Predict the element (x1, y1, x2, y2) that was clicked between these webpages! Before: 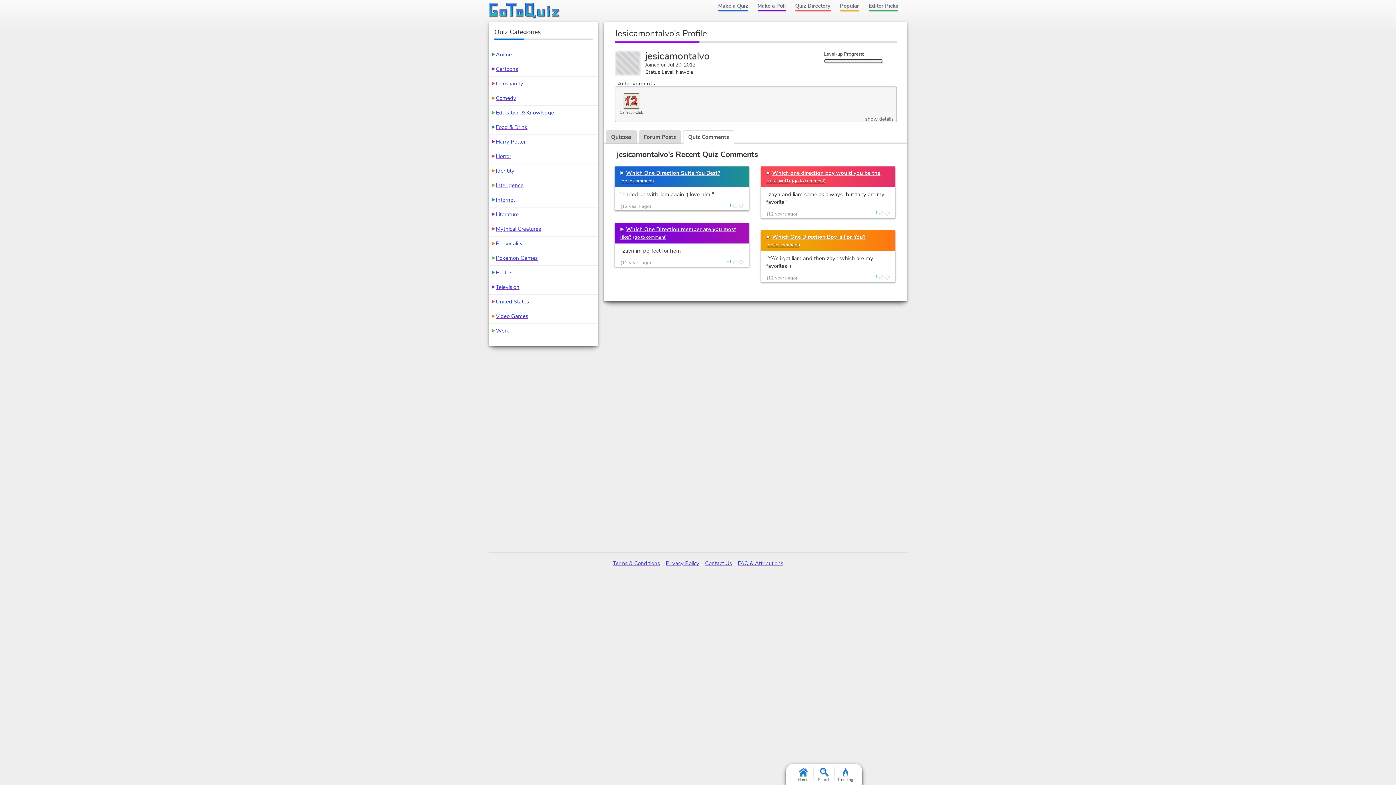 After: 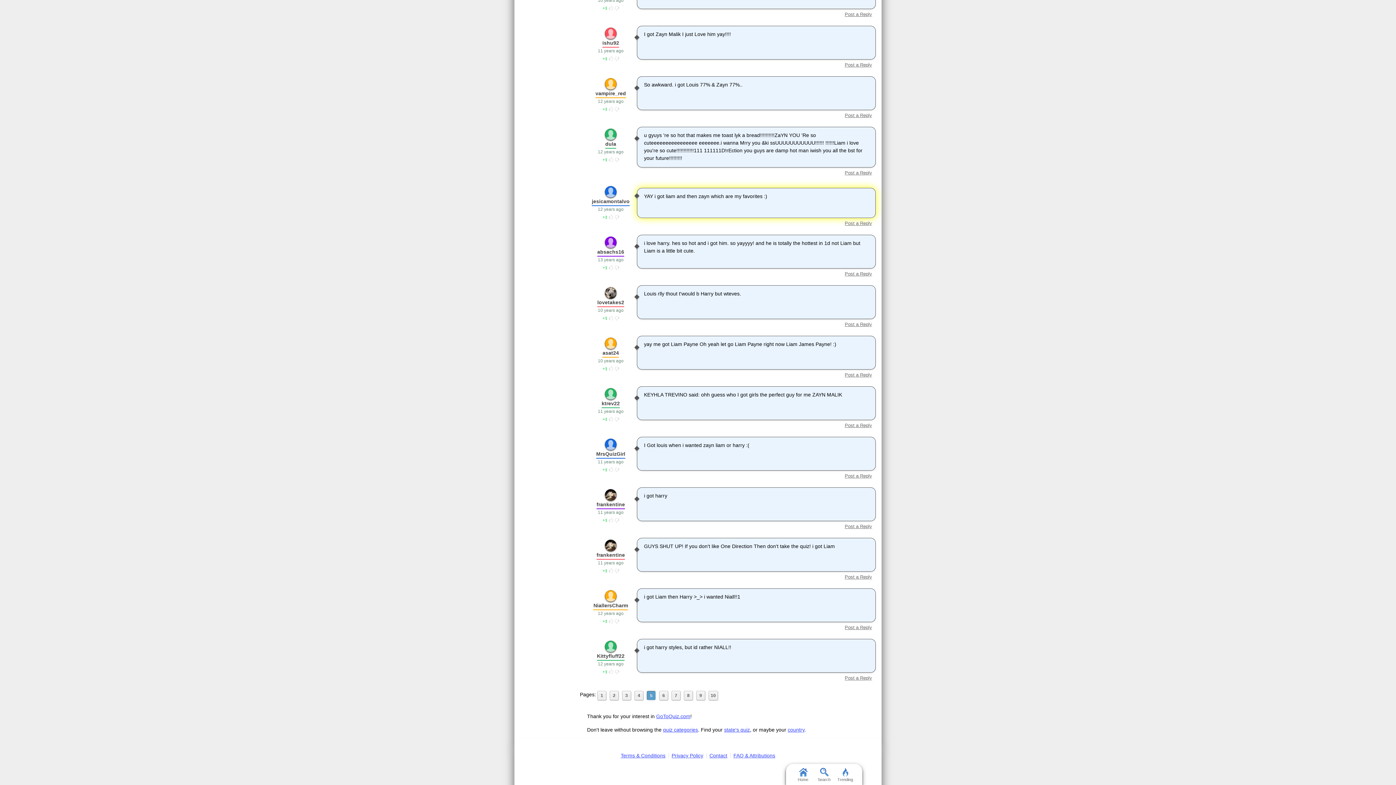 Action: label: go to comment bbox: (767, 241, 798, 248)